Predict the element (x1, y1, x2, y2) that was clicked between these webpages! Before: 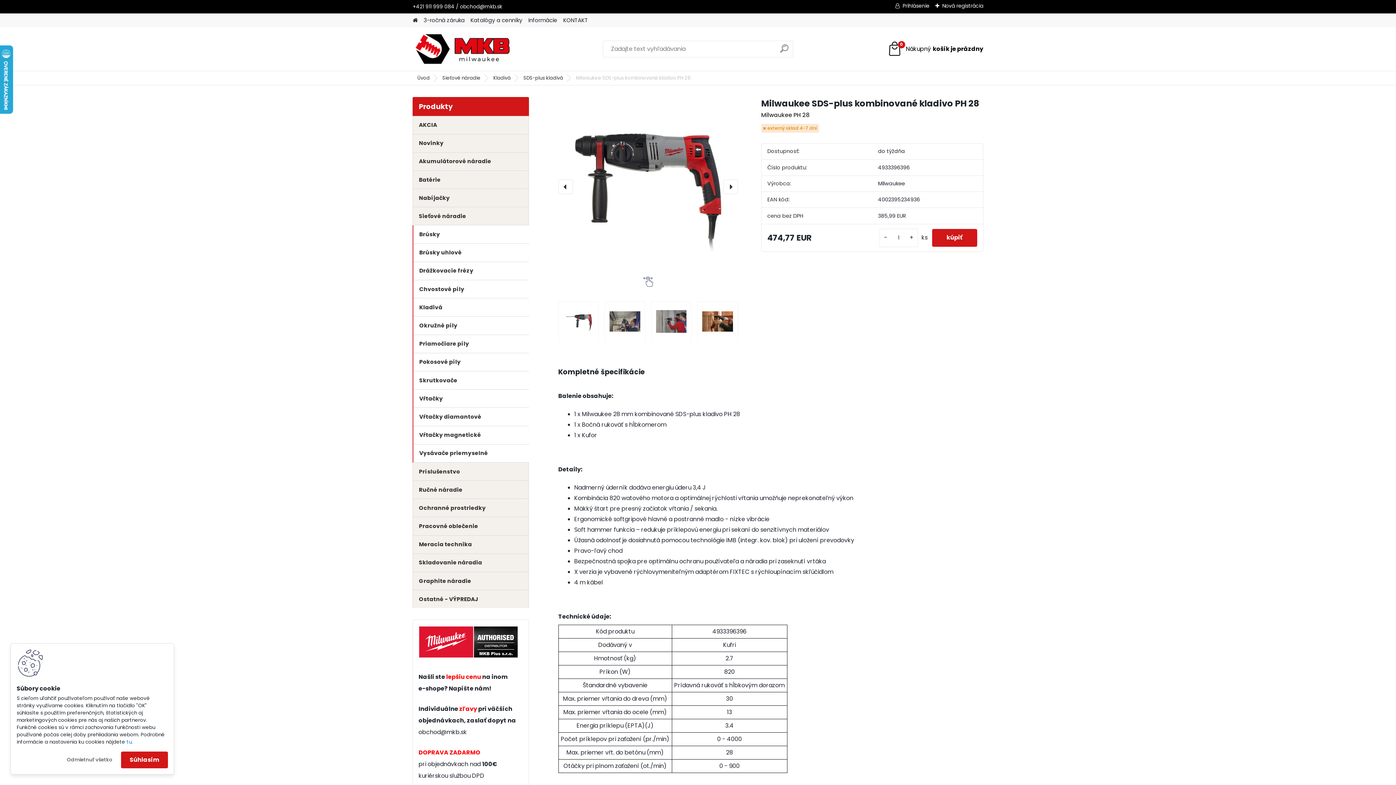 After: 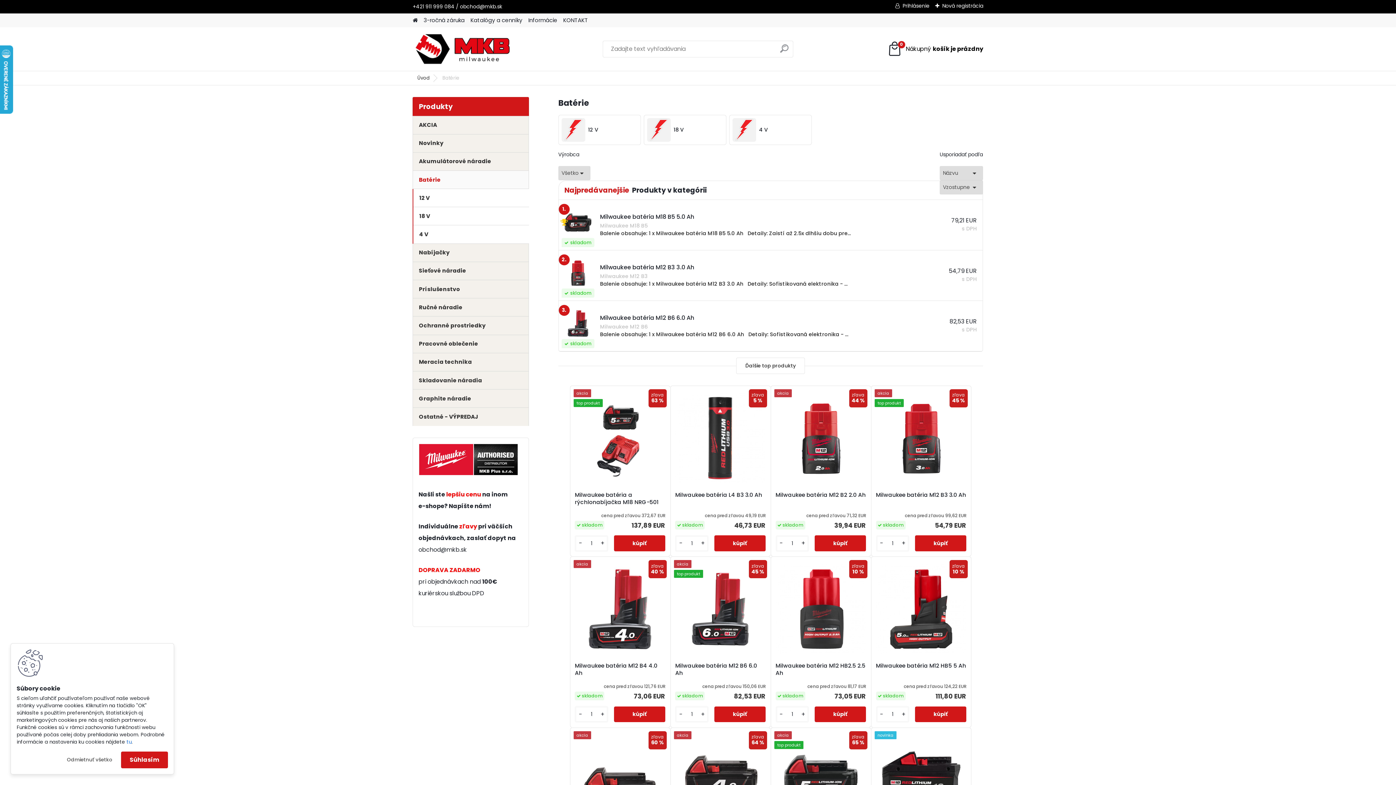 Action: label: Batérie bbox: (412, 170, 529, 189)